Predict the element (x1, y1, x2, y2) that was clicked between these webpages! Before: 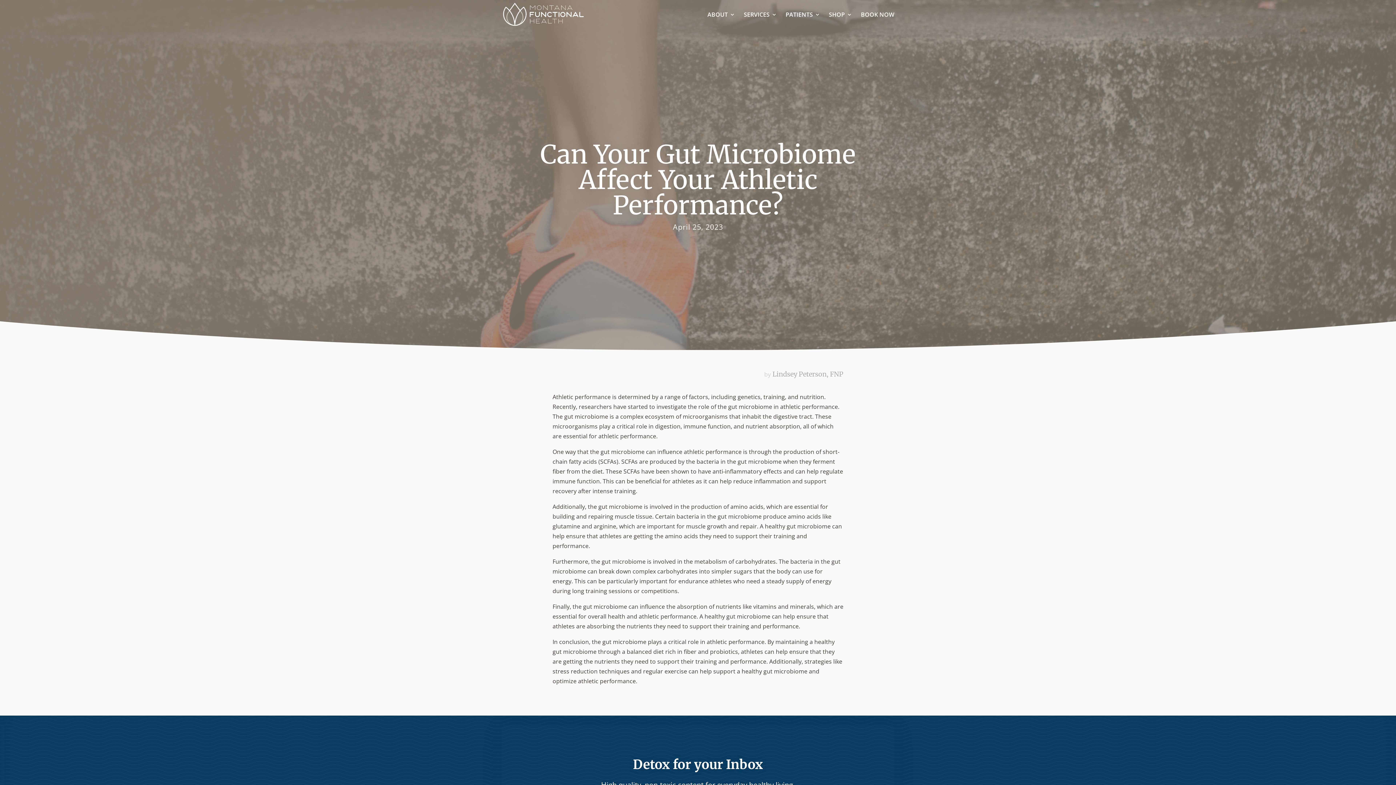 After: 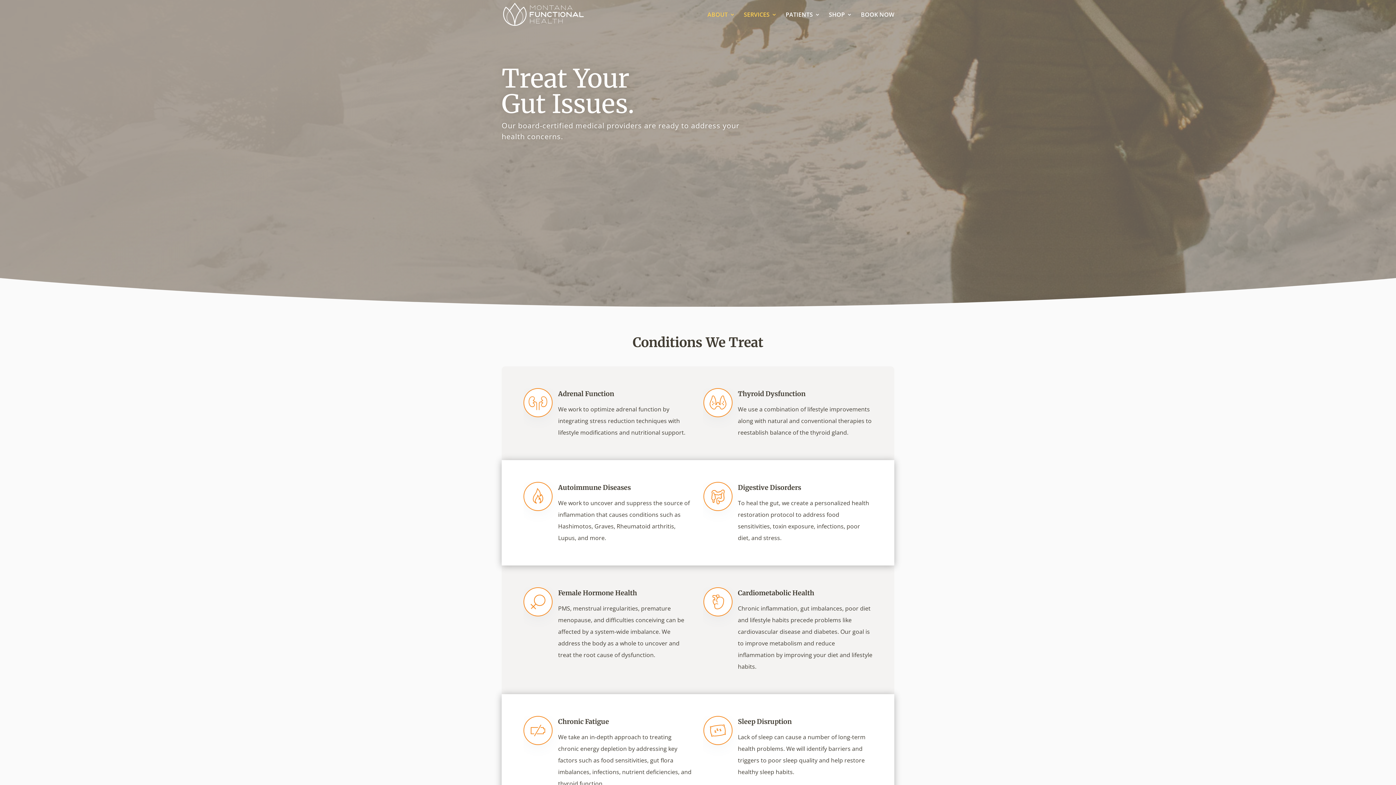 Action: bbox: (744, 12, 777, 29) label: SERVICES